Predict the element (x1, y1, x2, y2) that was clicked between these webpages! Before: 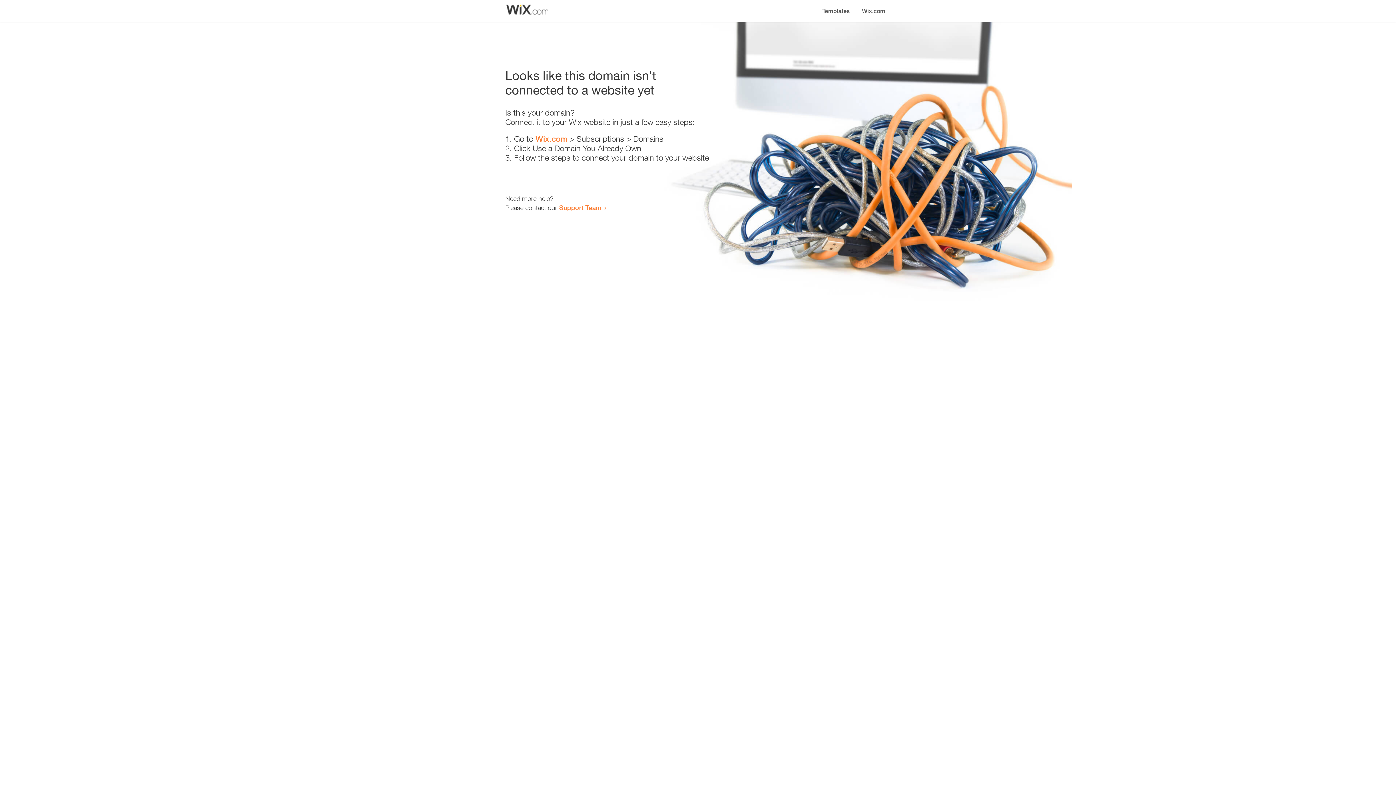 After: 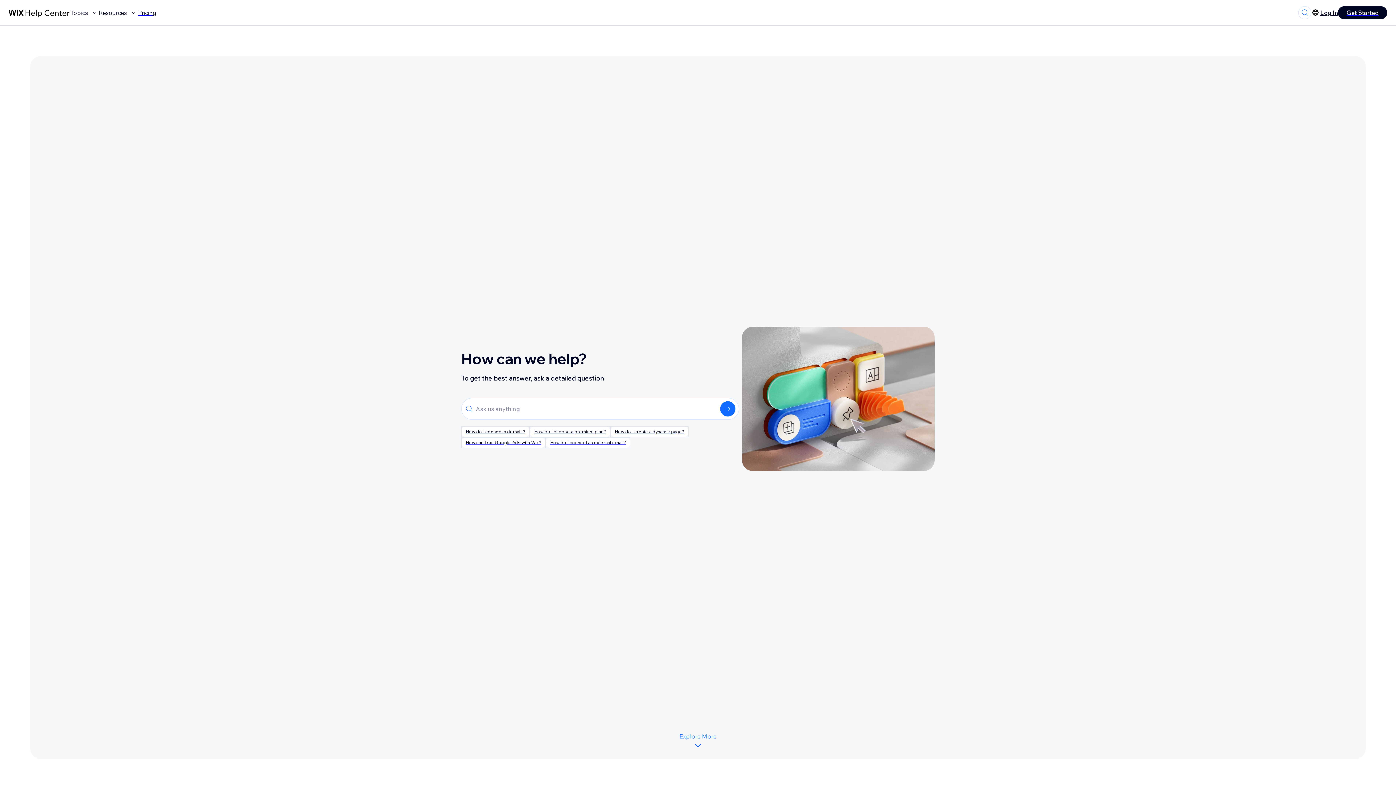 Action: label: Support Team bbox: (559, 203, 601, 211)